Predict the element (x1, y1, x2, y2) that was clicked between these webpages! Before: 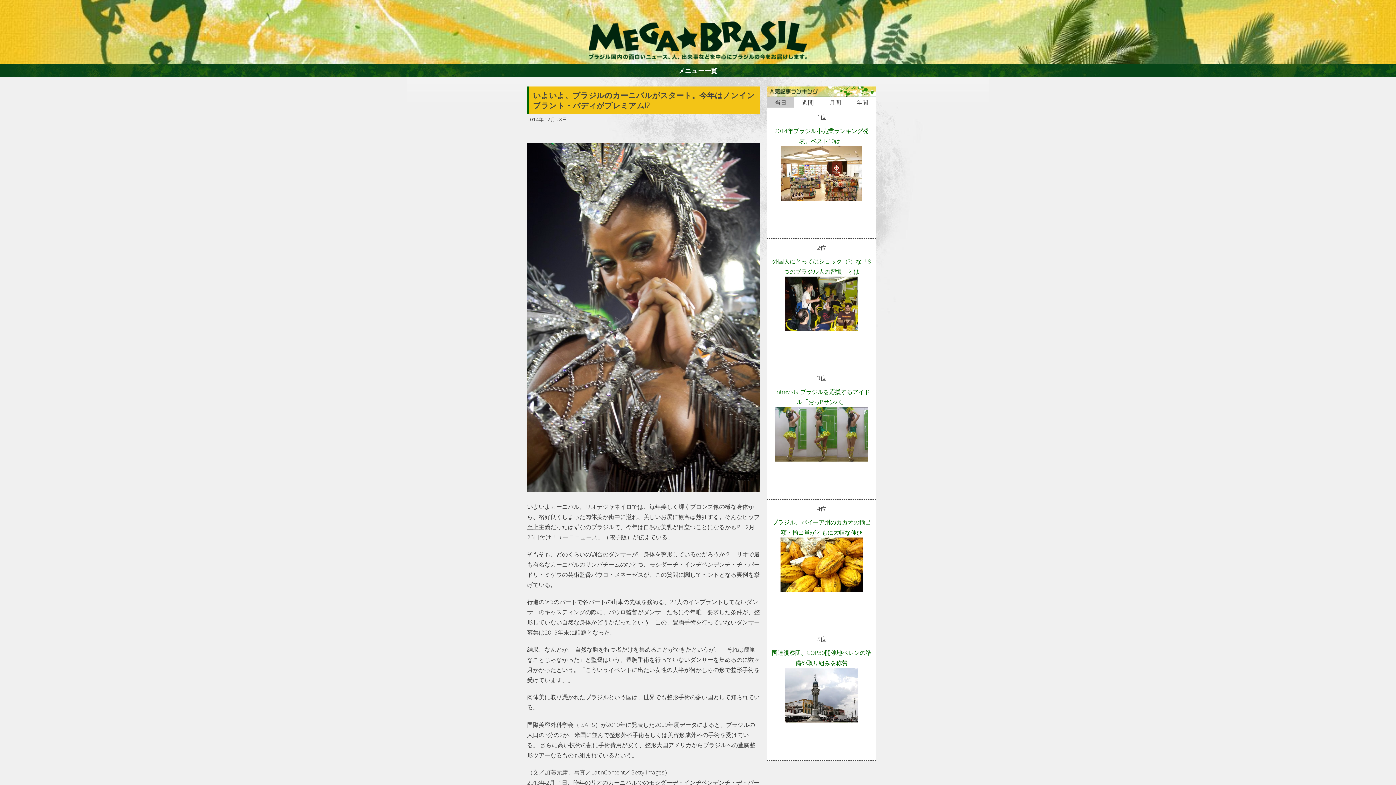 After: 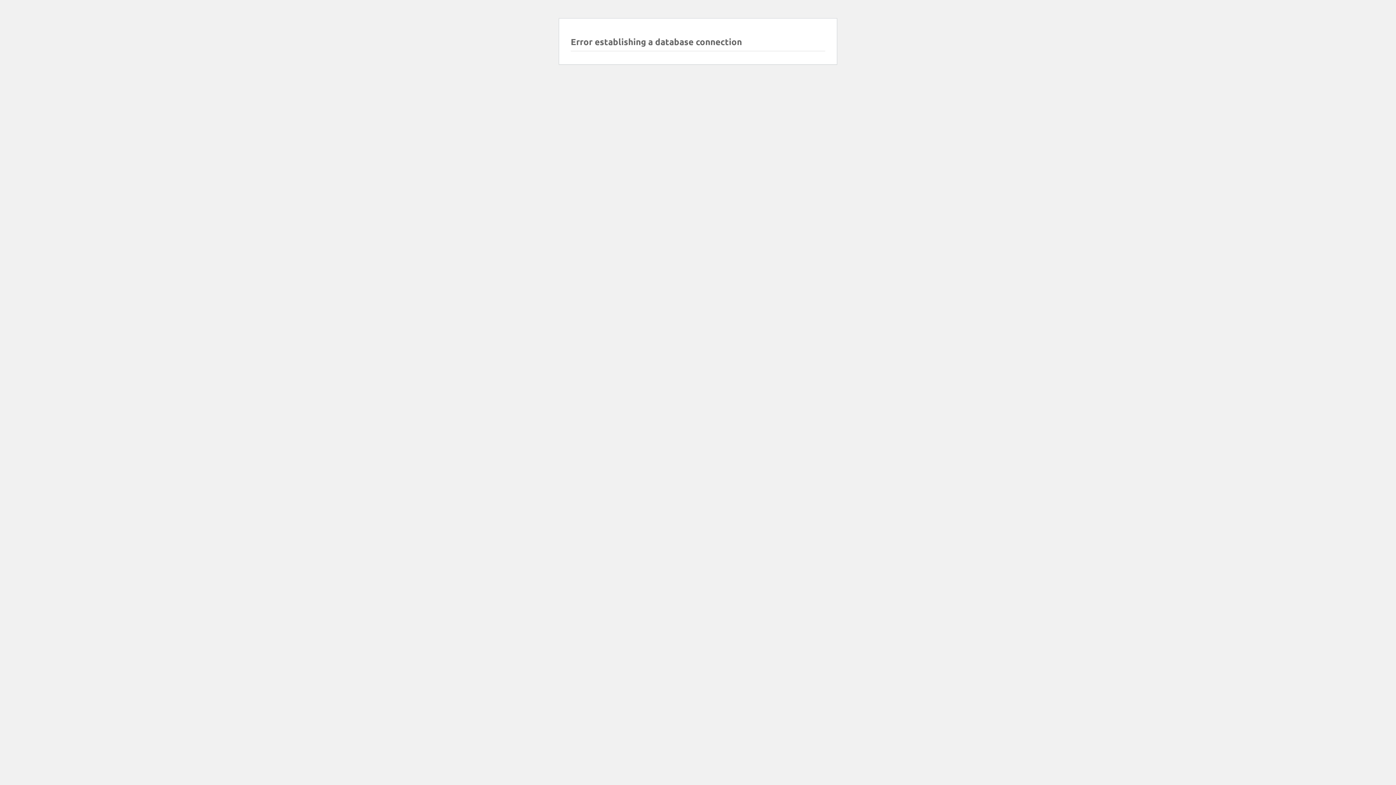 Action: bbox: (770, 386, 872, 407) label: Entrevista ブラジルを応援するアイドル「おっPサンバ」